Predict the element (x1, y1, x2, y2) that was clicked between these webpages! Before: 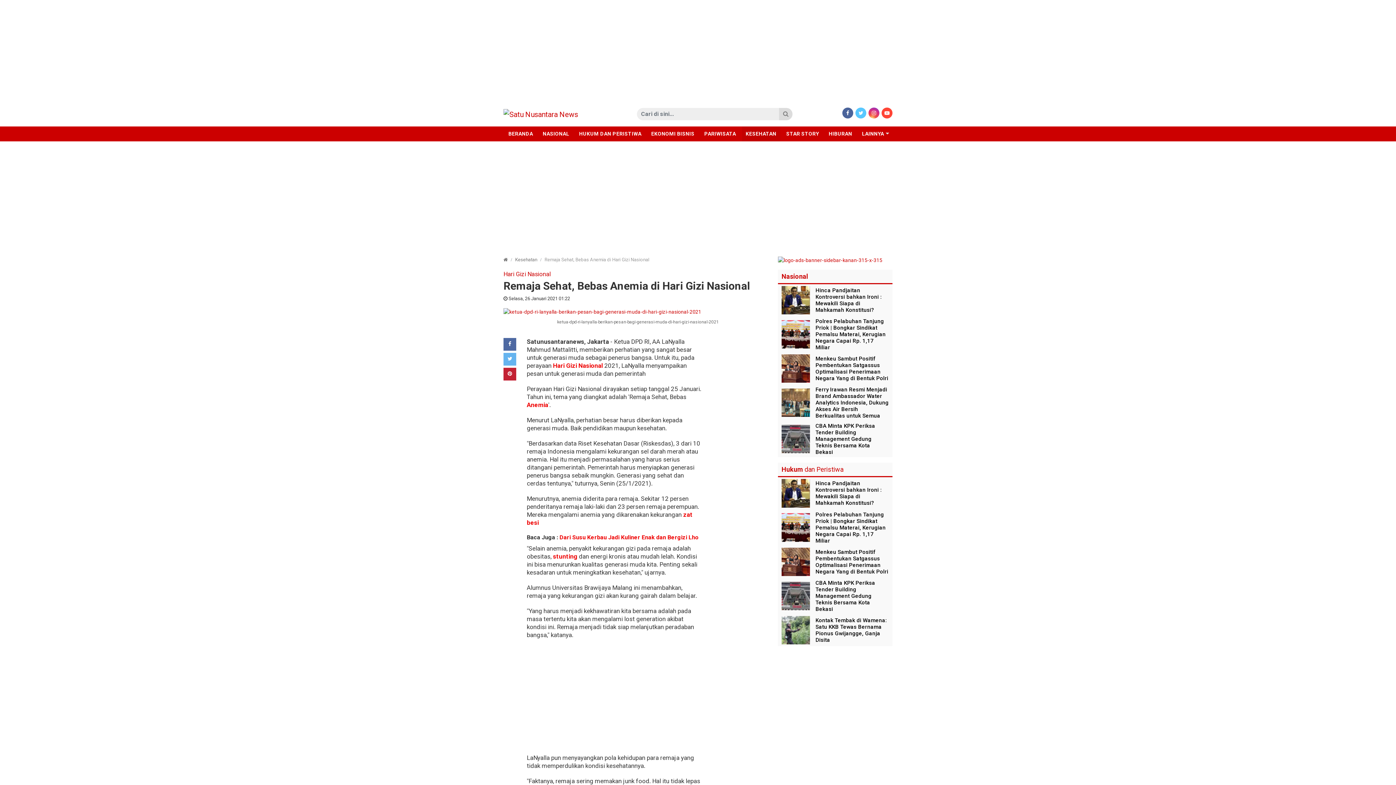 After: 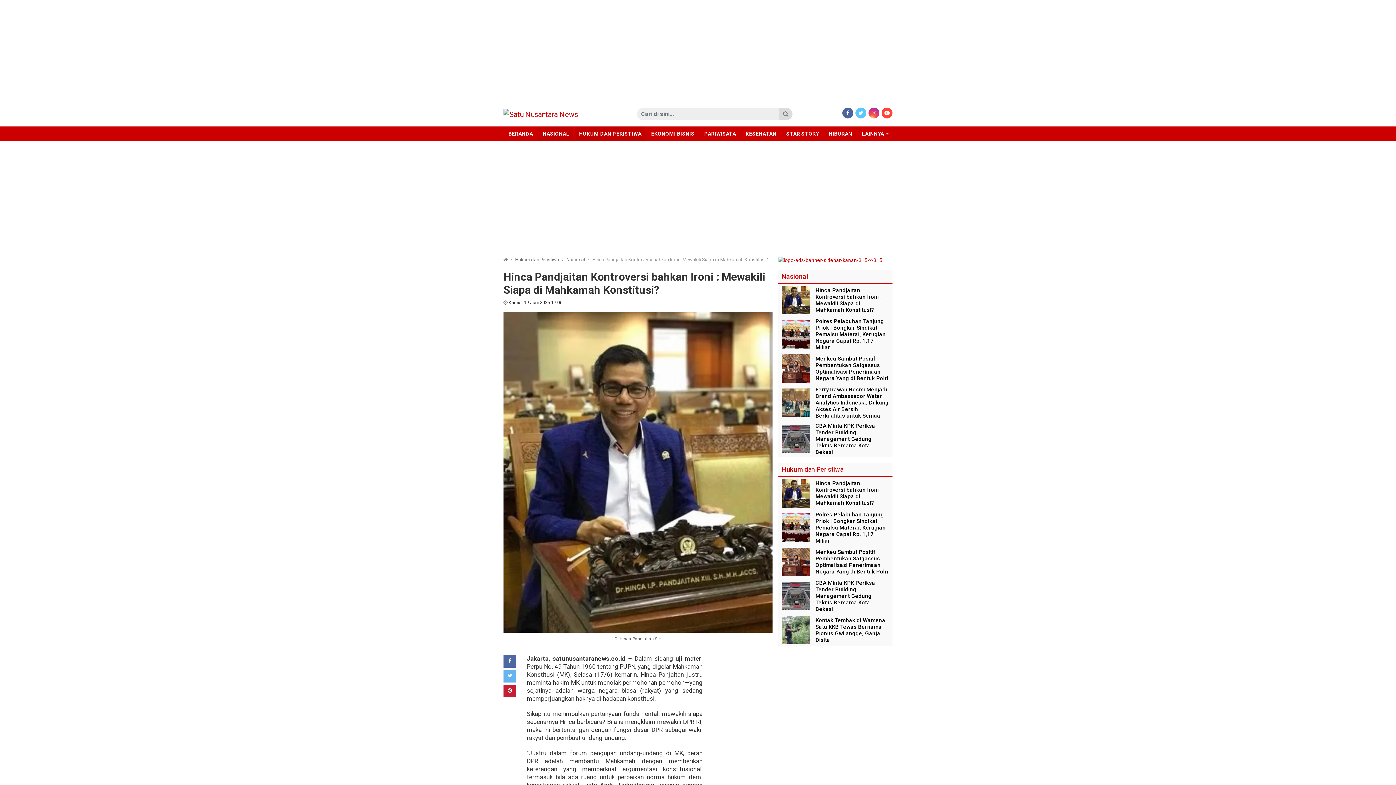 Action: label: Hinca Pandjaitan Kontroversi bahkan Ironi : Mewakili Siapa di Mahkamah Konstitusi? bbox: (815, 480, 889, 506)